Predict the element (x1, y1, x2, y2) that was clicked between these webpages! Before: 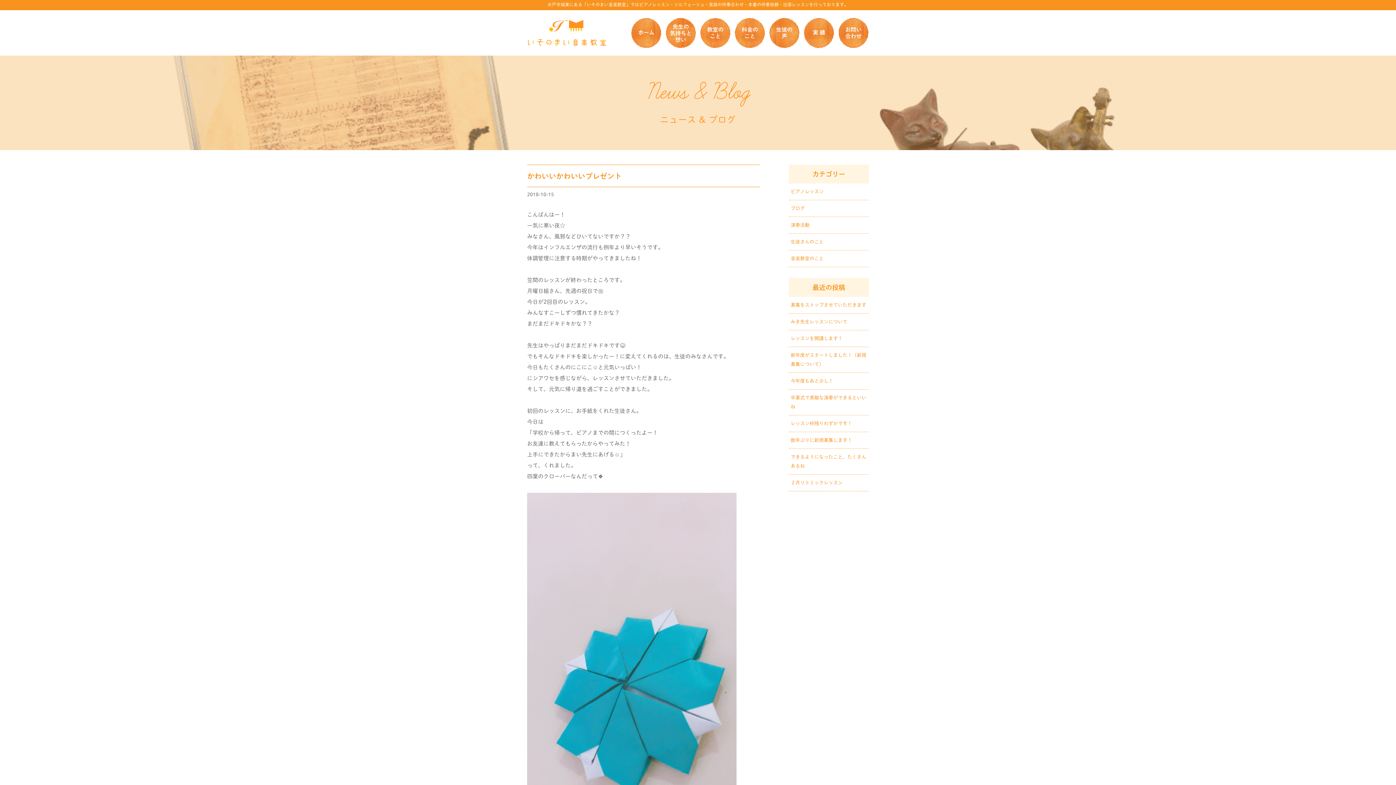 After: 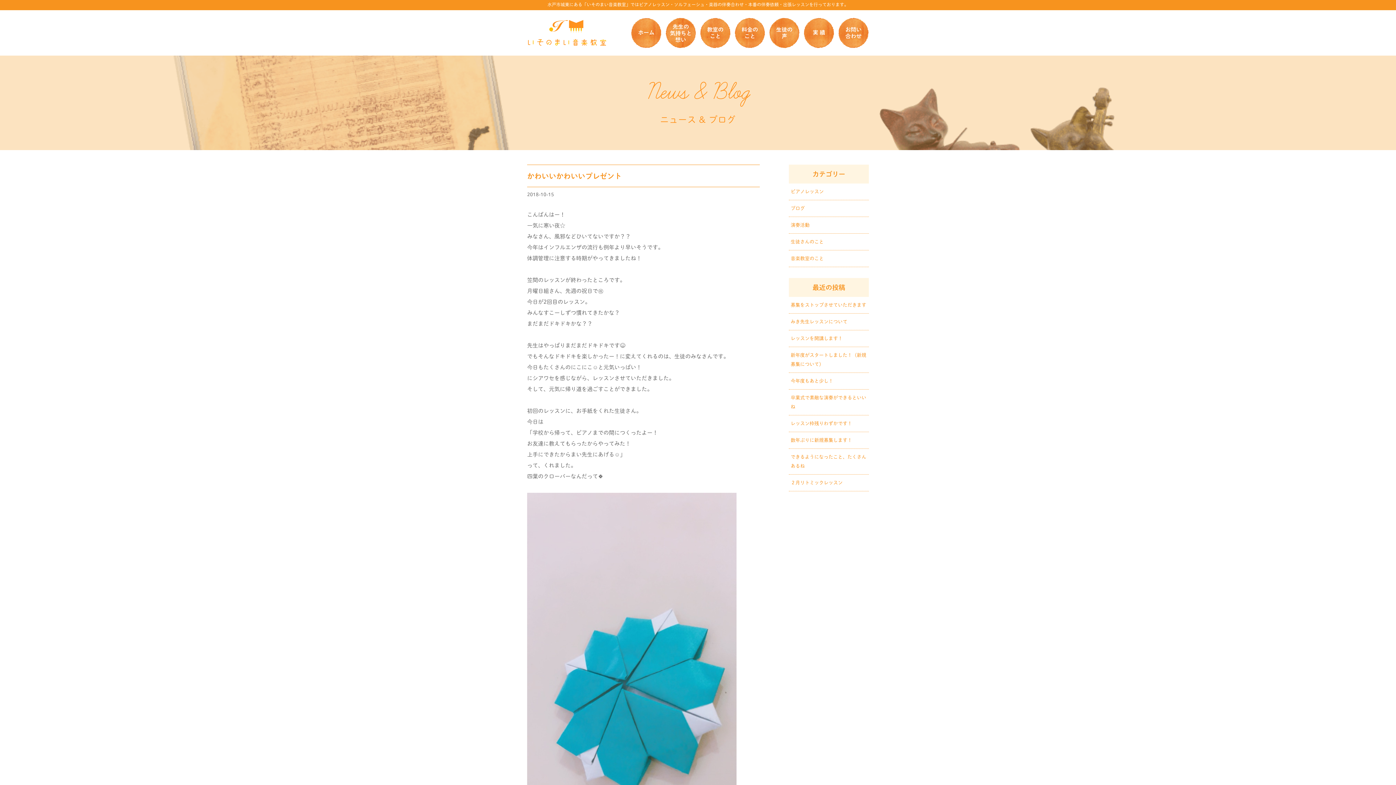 Action: bbox: (527, 192, 554, 197) label: 2018-10-15